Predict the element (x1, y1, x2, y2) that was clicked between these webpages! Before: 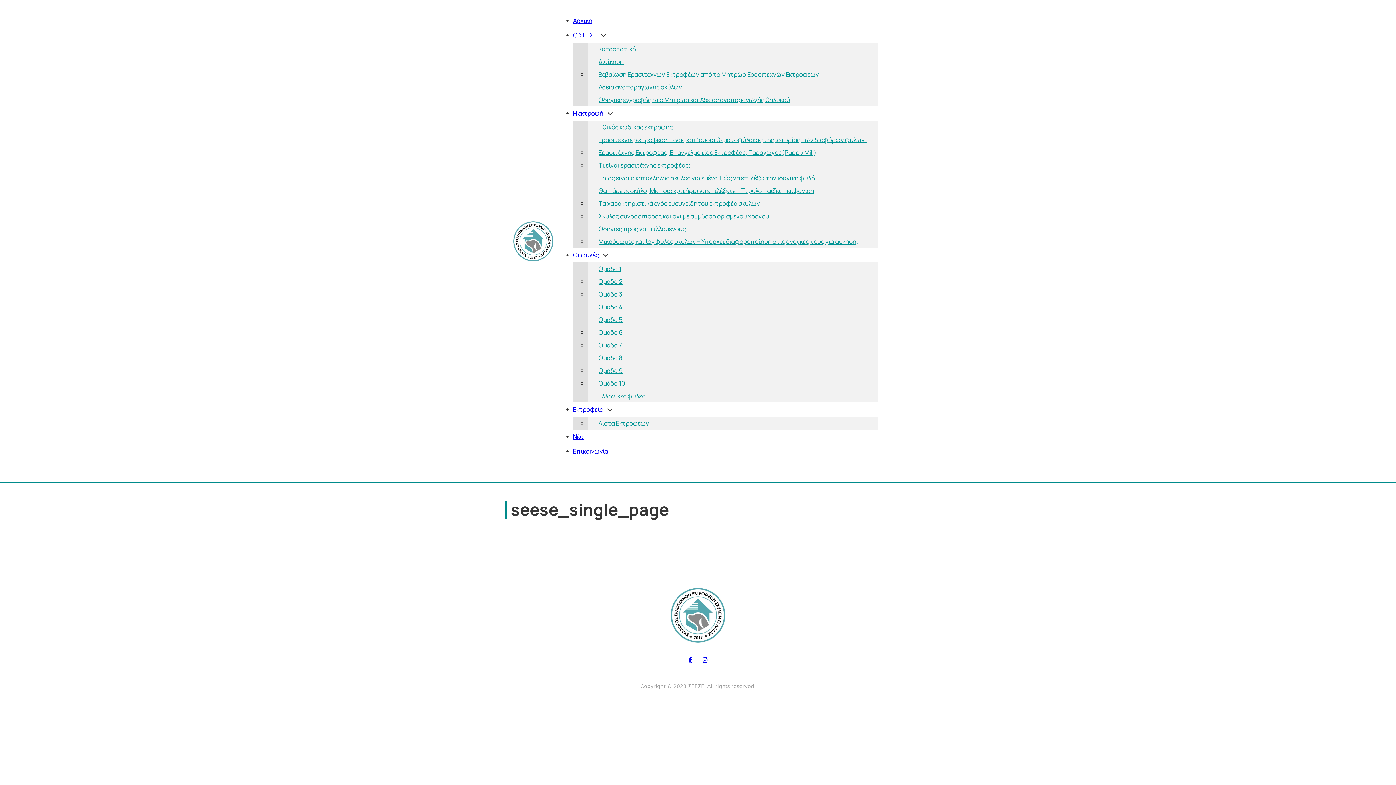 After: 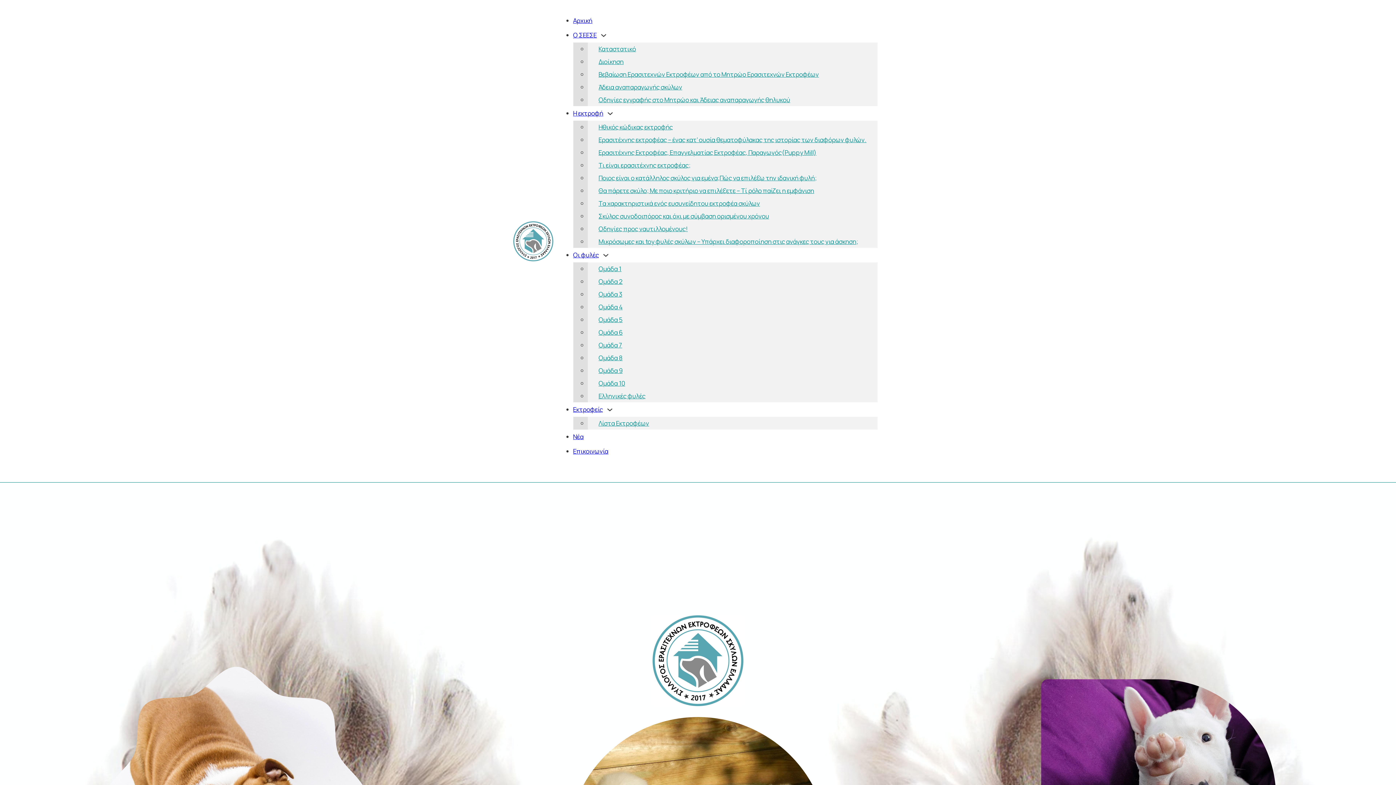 Action: bbox: (513, 221, 553, 261)